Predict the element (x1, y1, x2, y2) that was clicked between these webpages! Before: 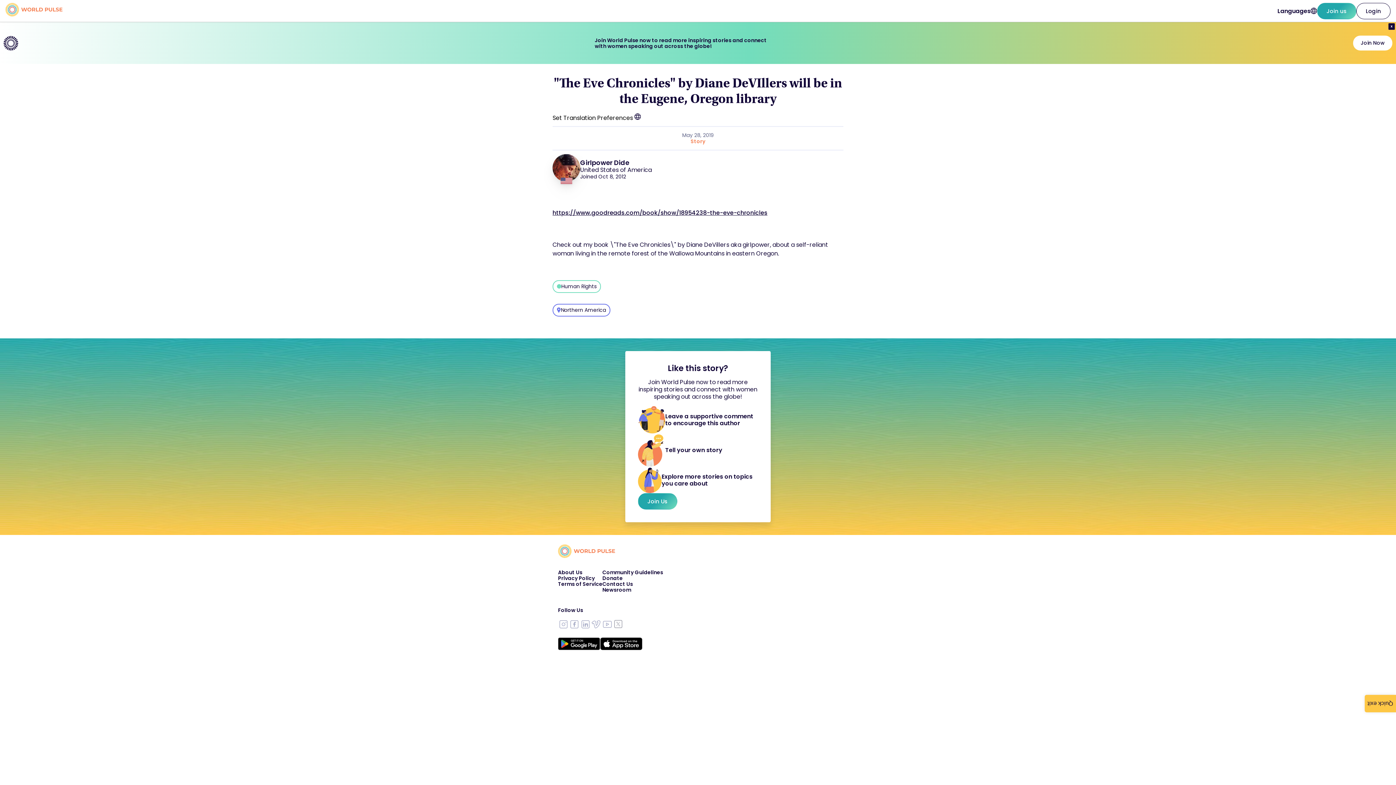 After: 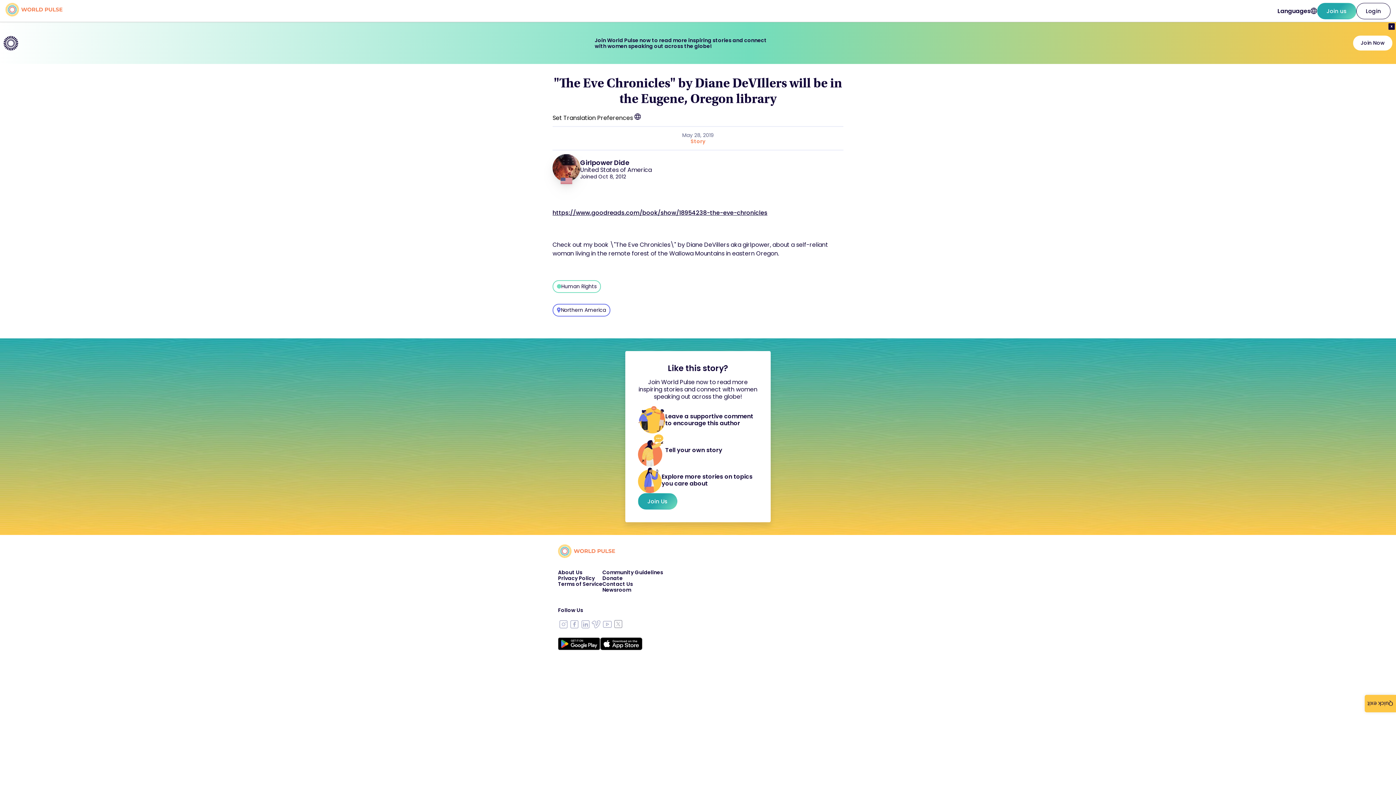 Action: bbox: (580, 619, 590, 632)